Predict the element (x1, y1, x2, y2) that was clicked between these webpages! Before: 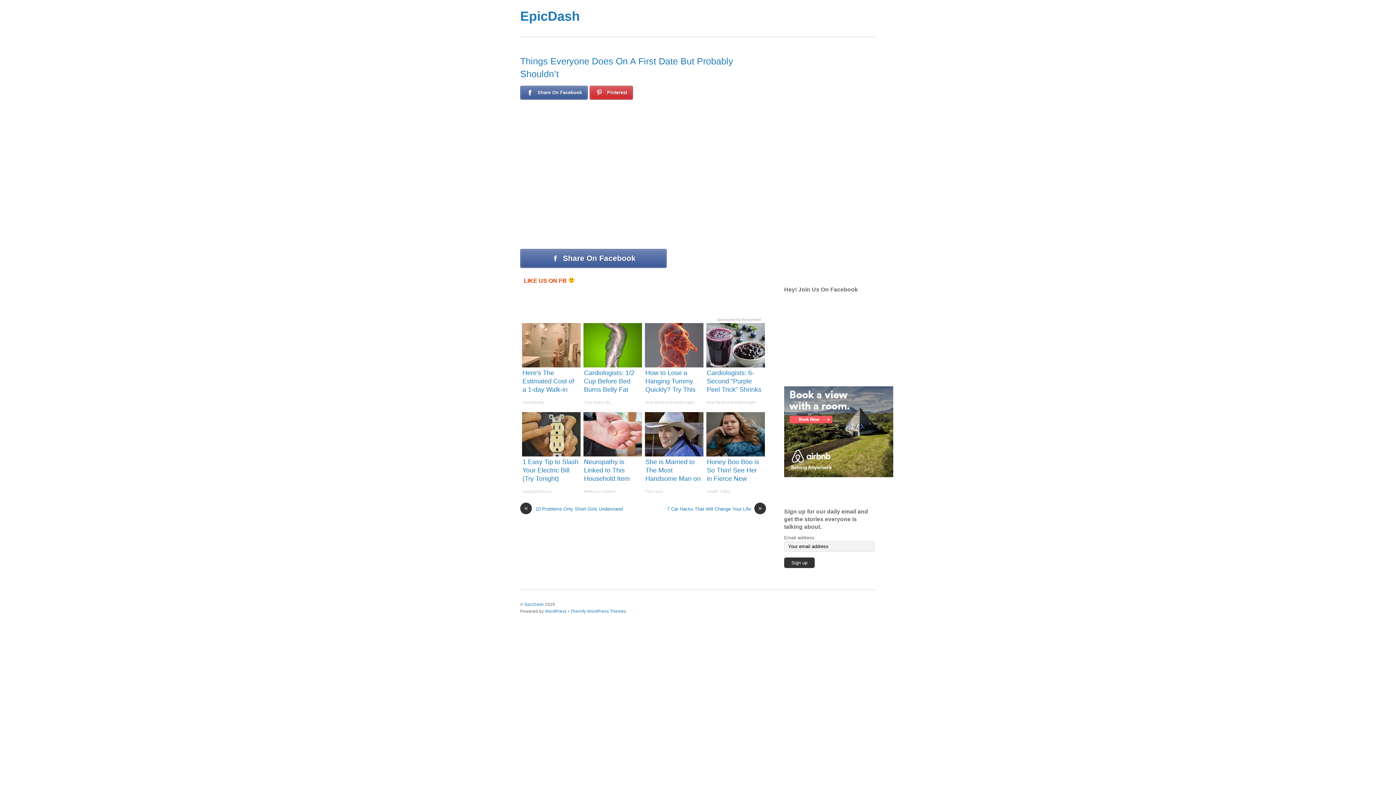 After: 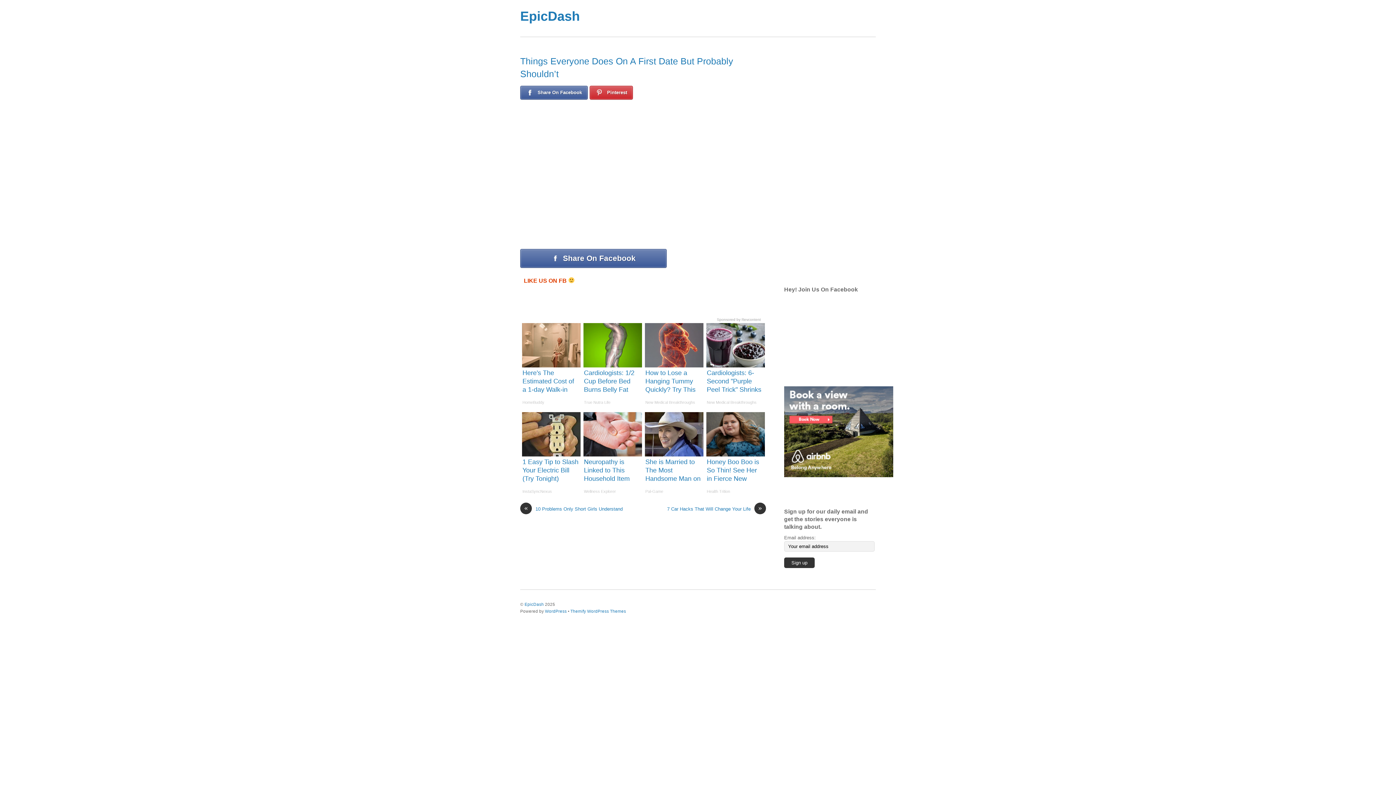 Action: label: Share On Facebook bbox: (520, 248, 666, 267)